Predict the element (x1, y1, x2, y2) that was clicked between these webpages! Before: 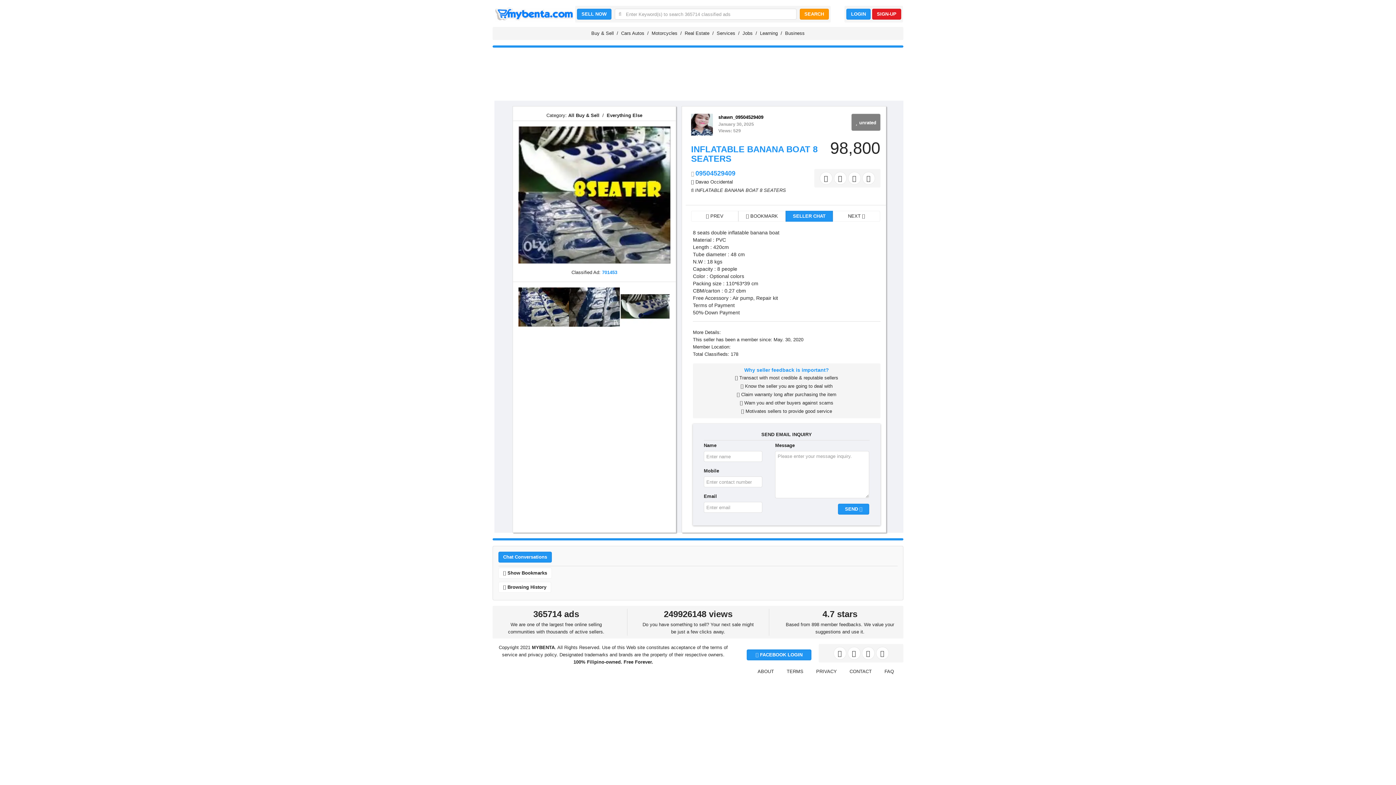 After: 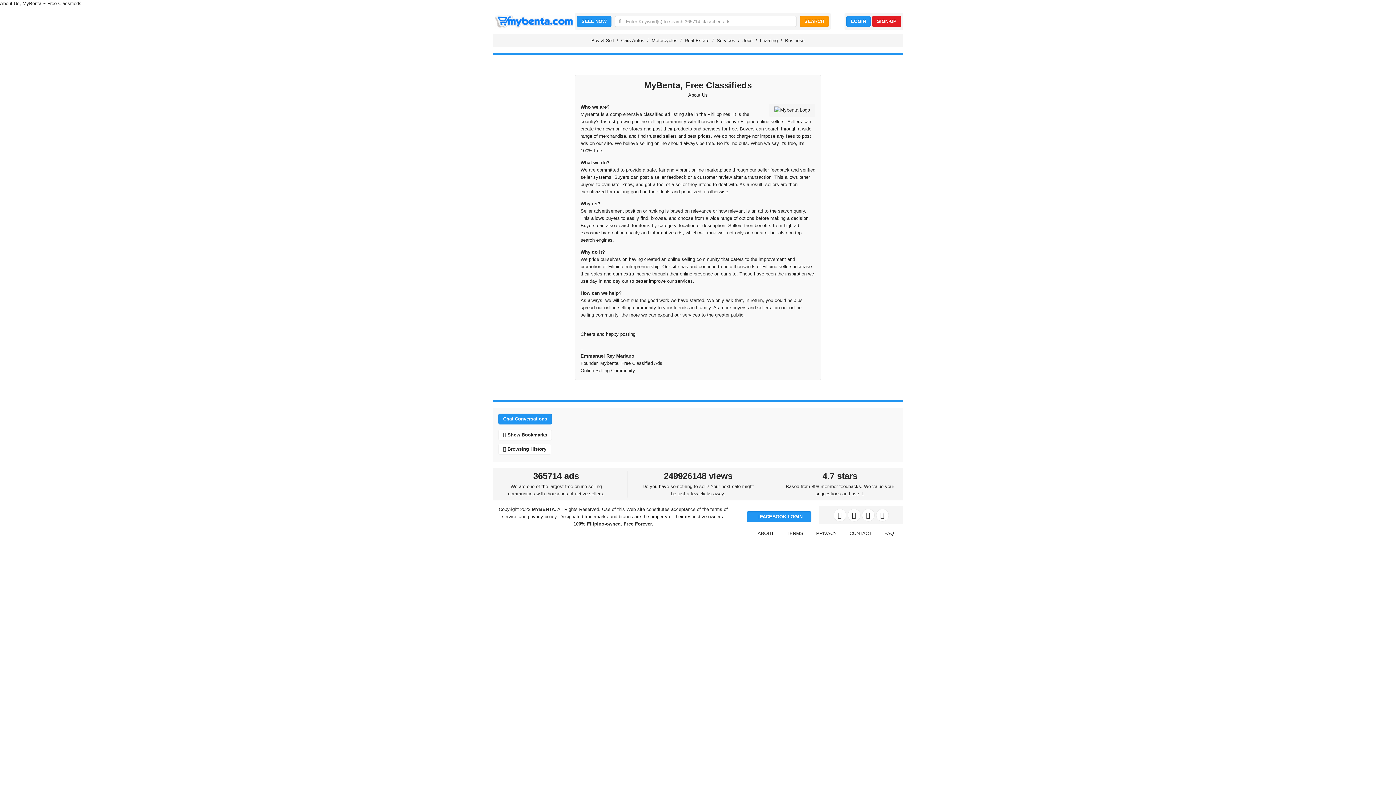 Action: label: MYBENTA bbox: (532, 645, 554, 650)